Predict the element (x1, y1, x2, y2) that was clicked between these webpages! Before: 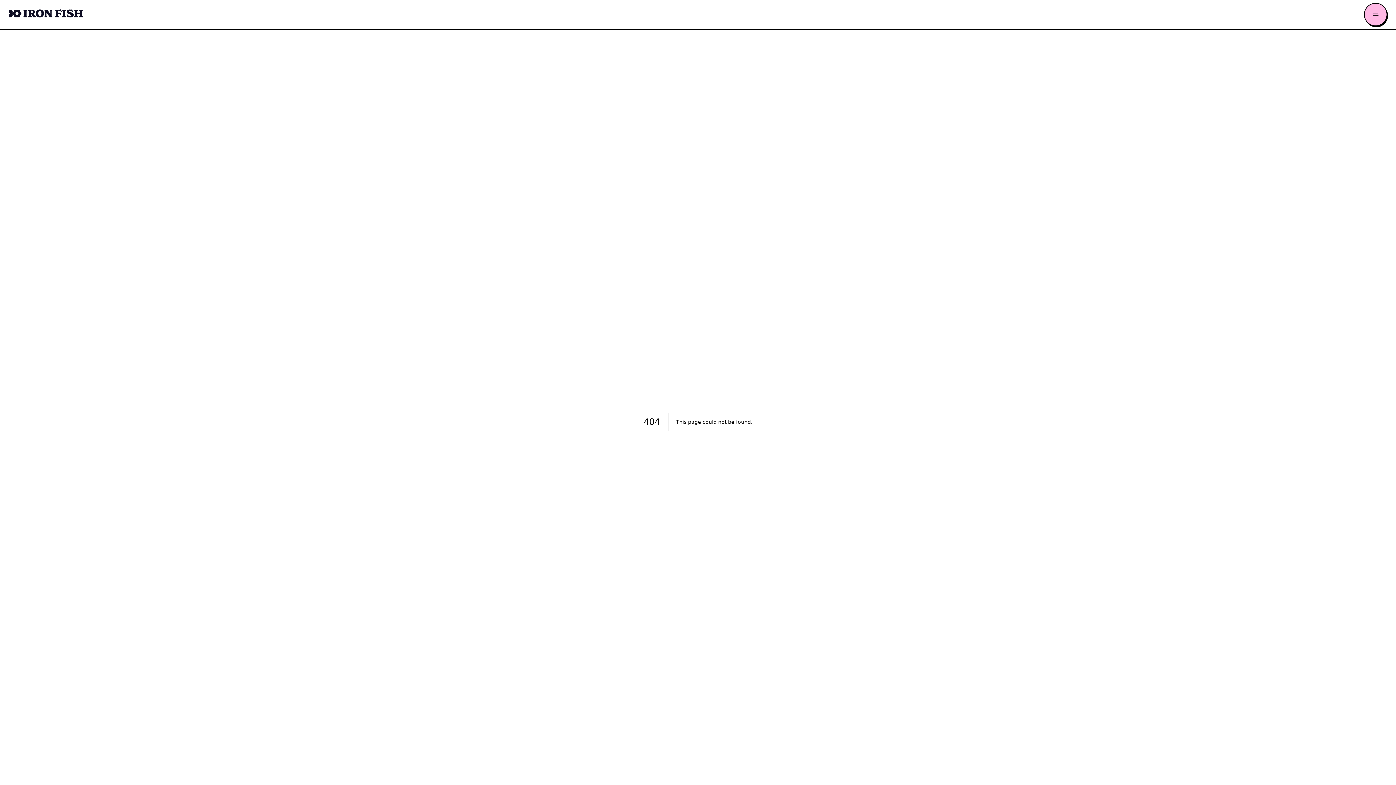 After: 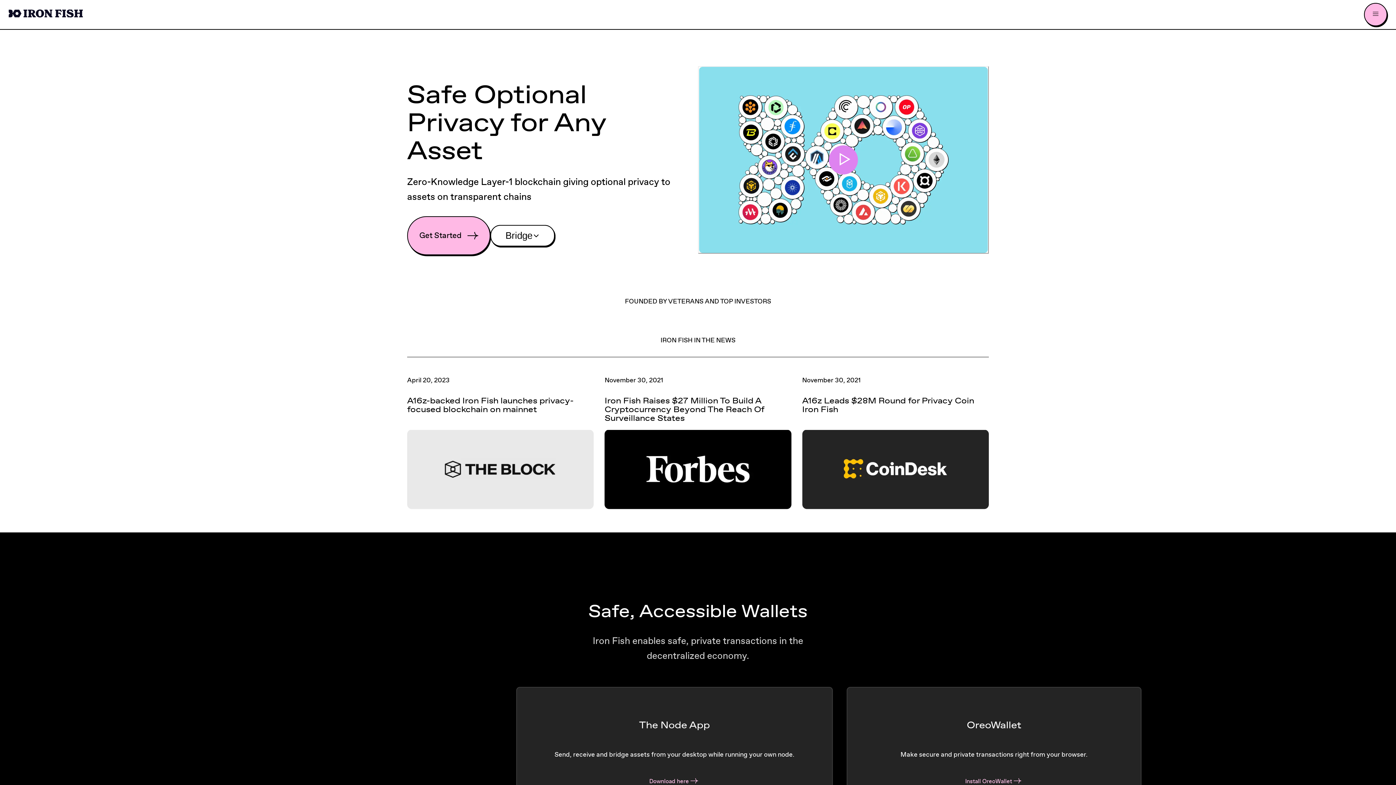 Action: bbox: (8, 9, 82, 19)